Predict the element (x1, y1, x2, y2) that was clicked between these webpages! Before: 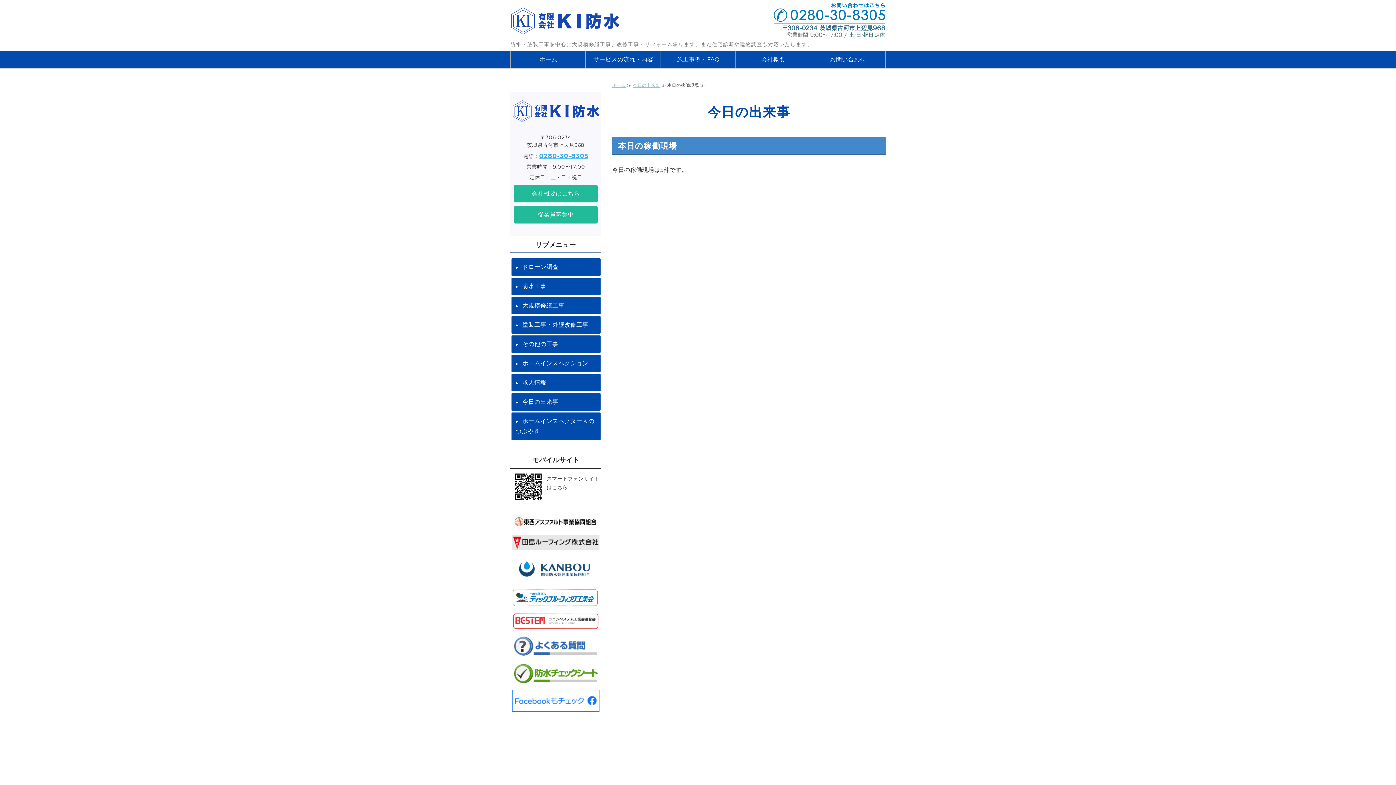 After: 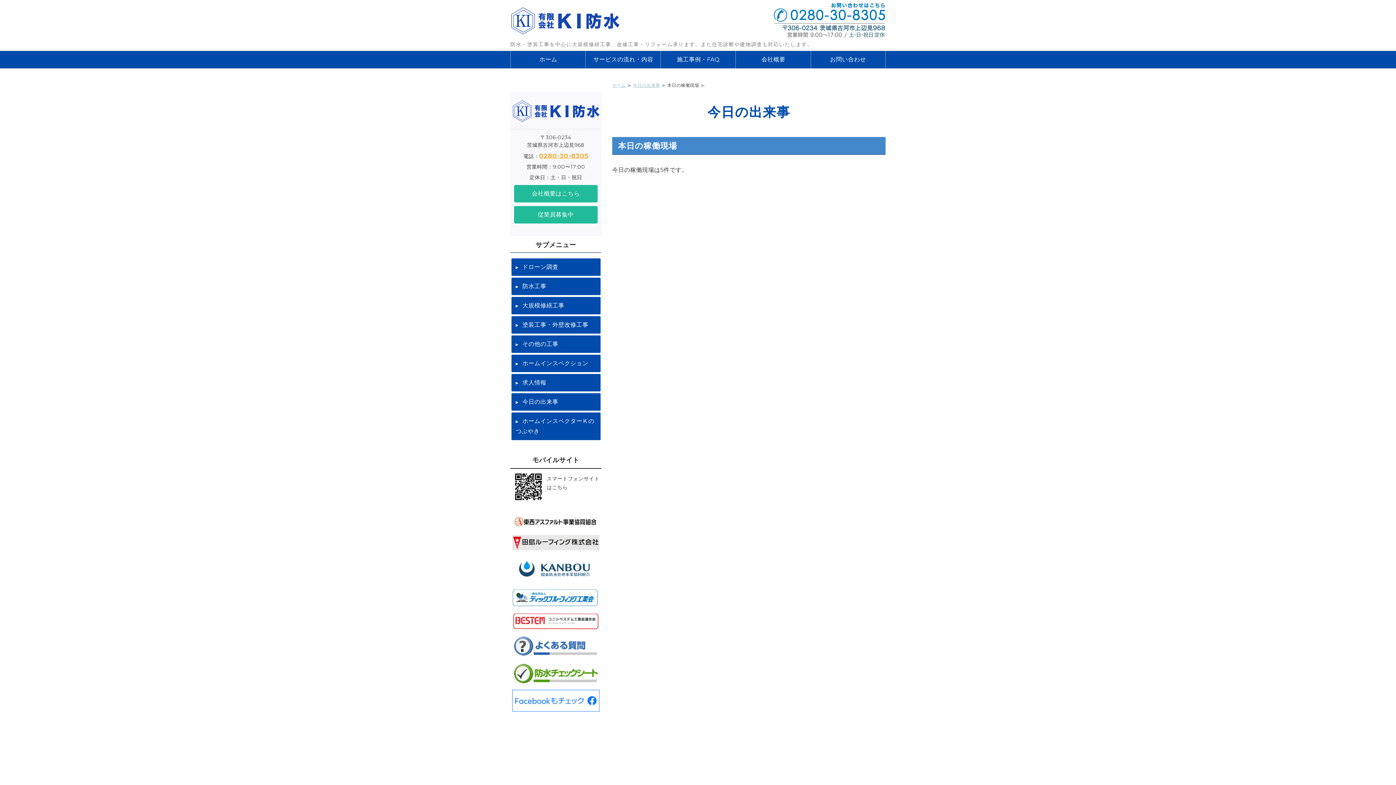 Action: bbox: (539, 152, 588, 159) label: 0280-30-8305